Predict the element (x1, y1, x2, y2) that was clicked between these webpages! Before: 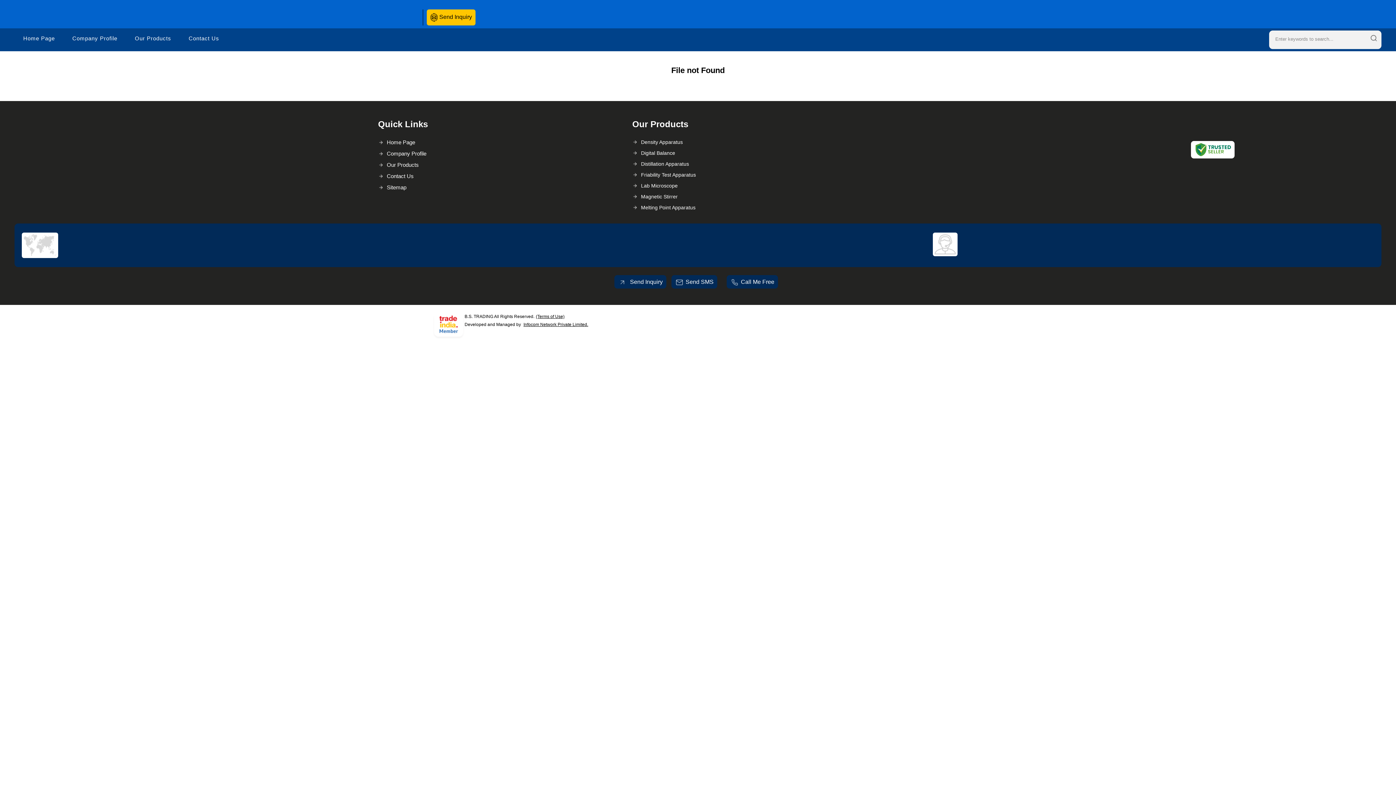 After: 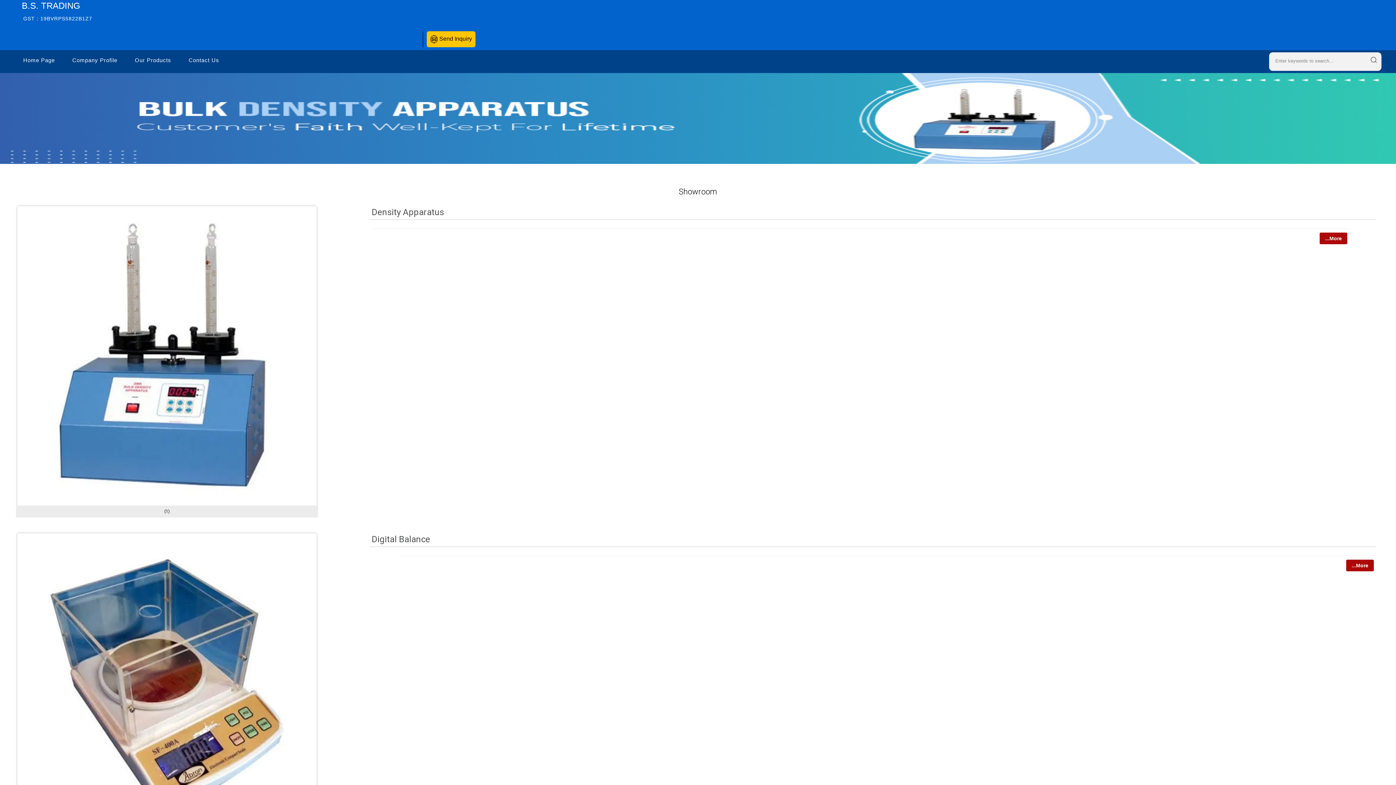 Action: label: Our Products bbox: (126, 28, 180, 48)